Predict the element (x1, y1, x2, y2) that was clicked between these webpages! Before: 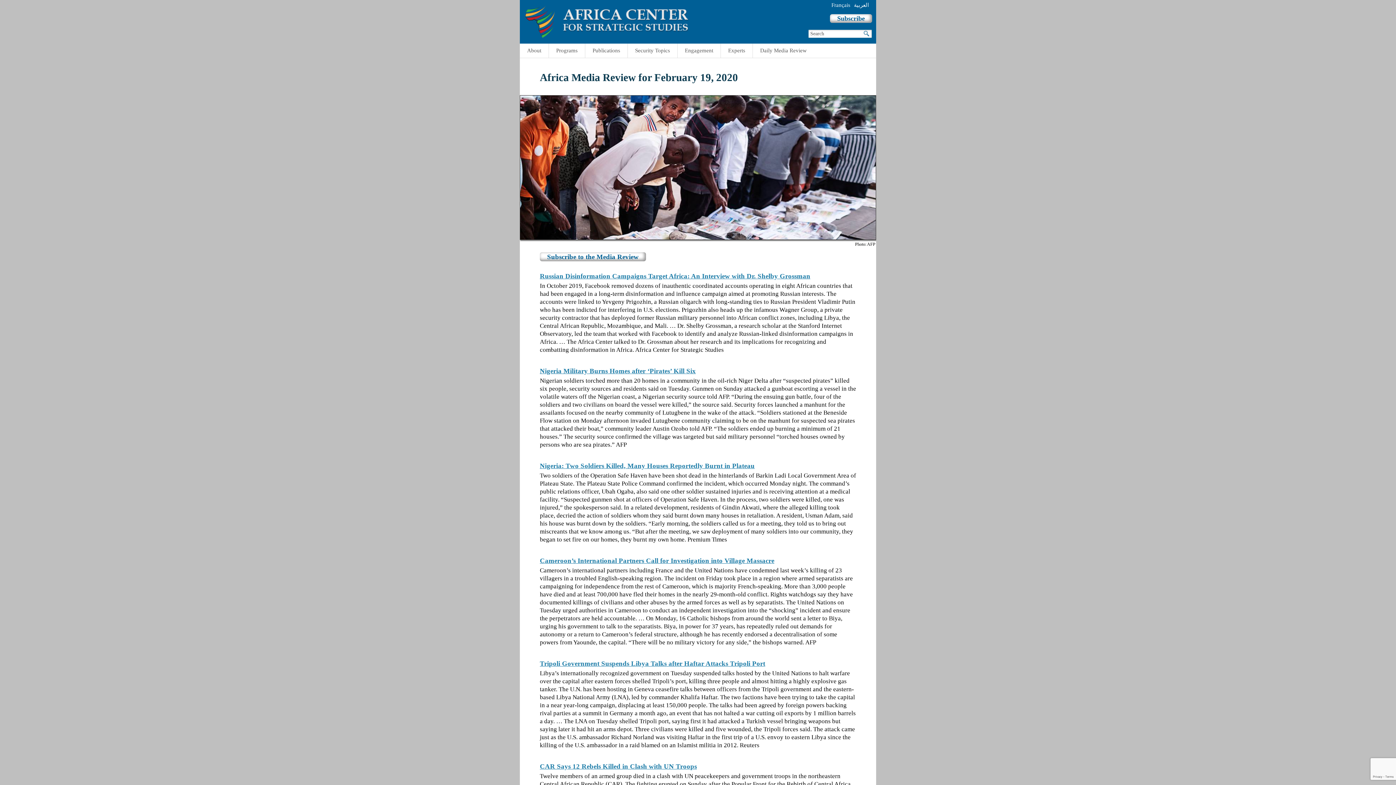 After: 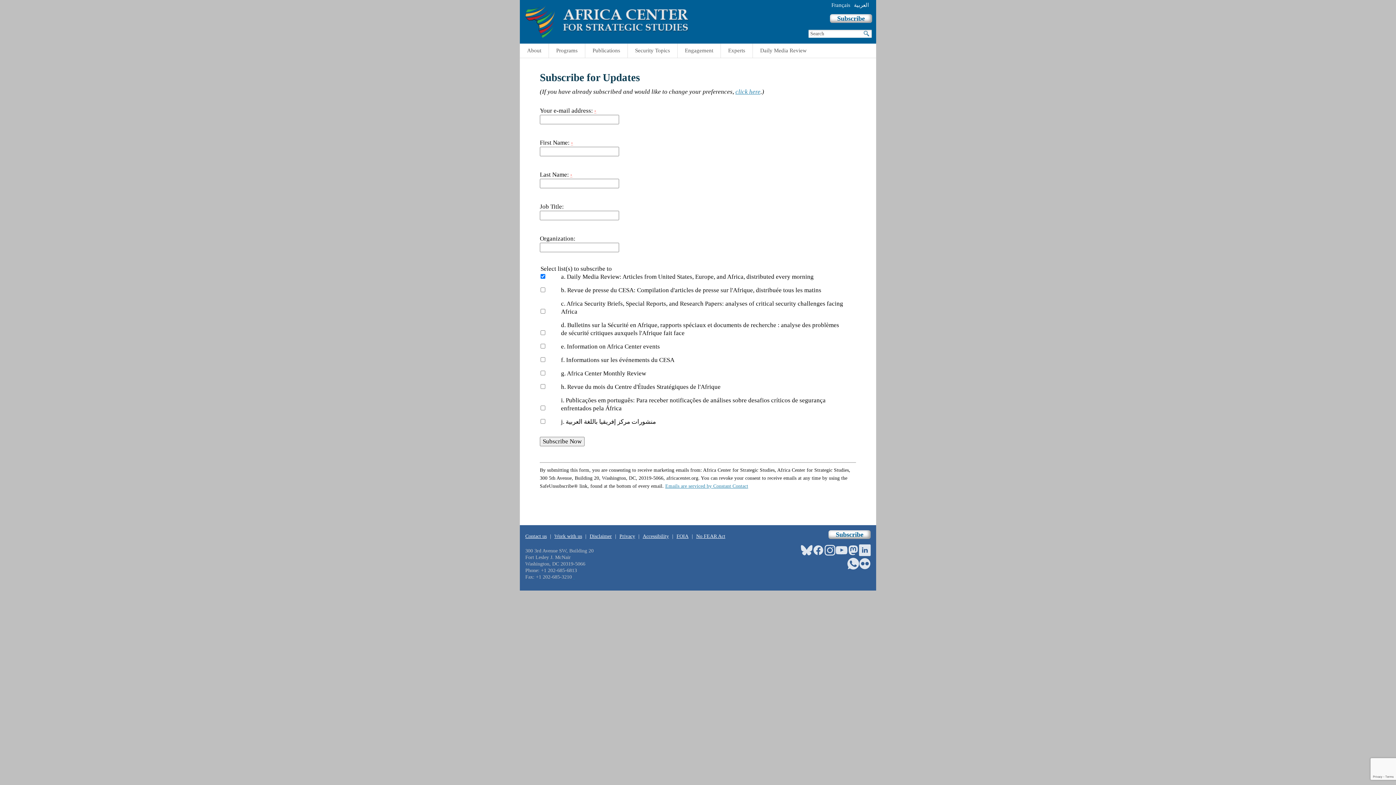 Action: label: Subscribe to the Media Review bbox: (540, 252, 646, 261)